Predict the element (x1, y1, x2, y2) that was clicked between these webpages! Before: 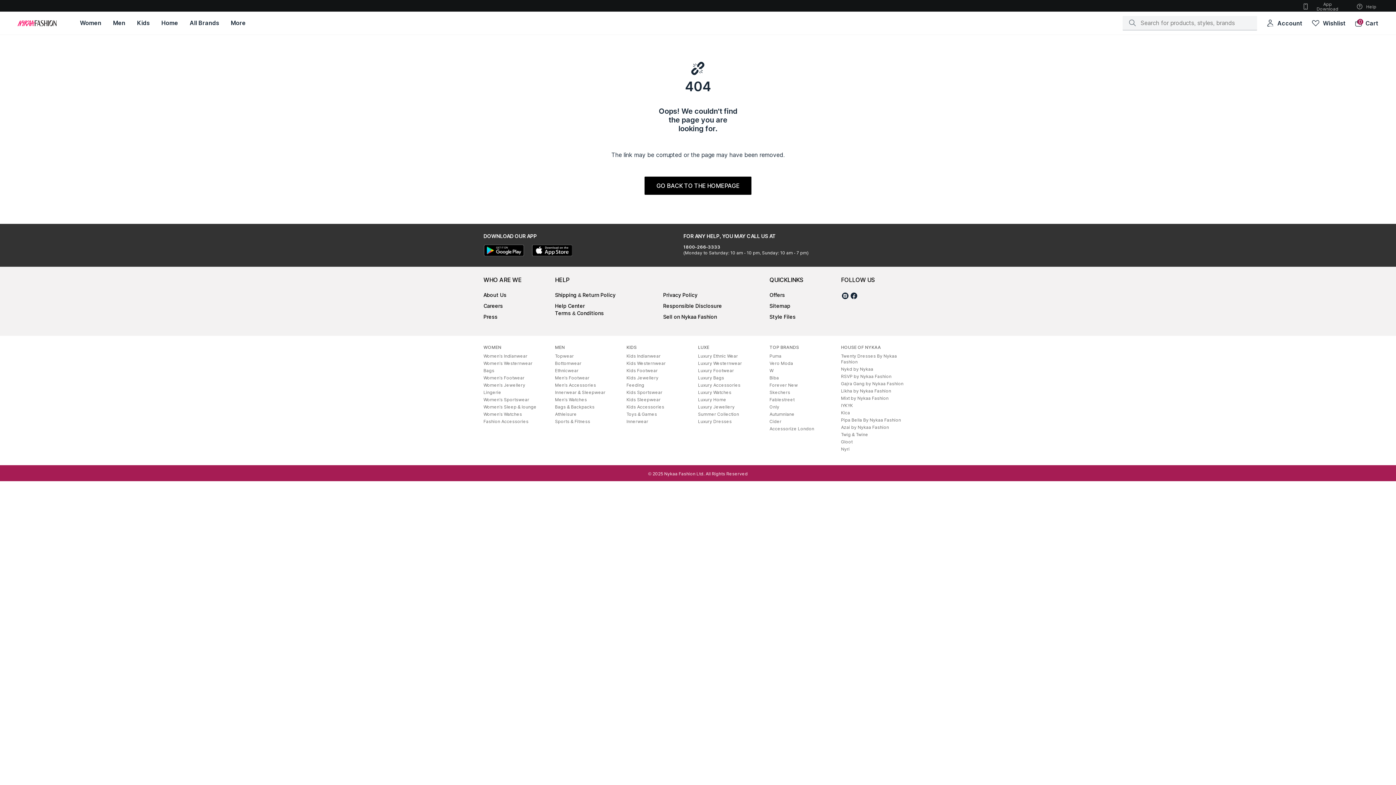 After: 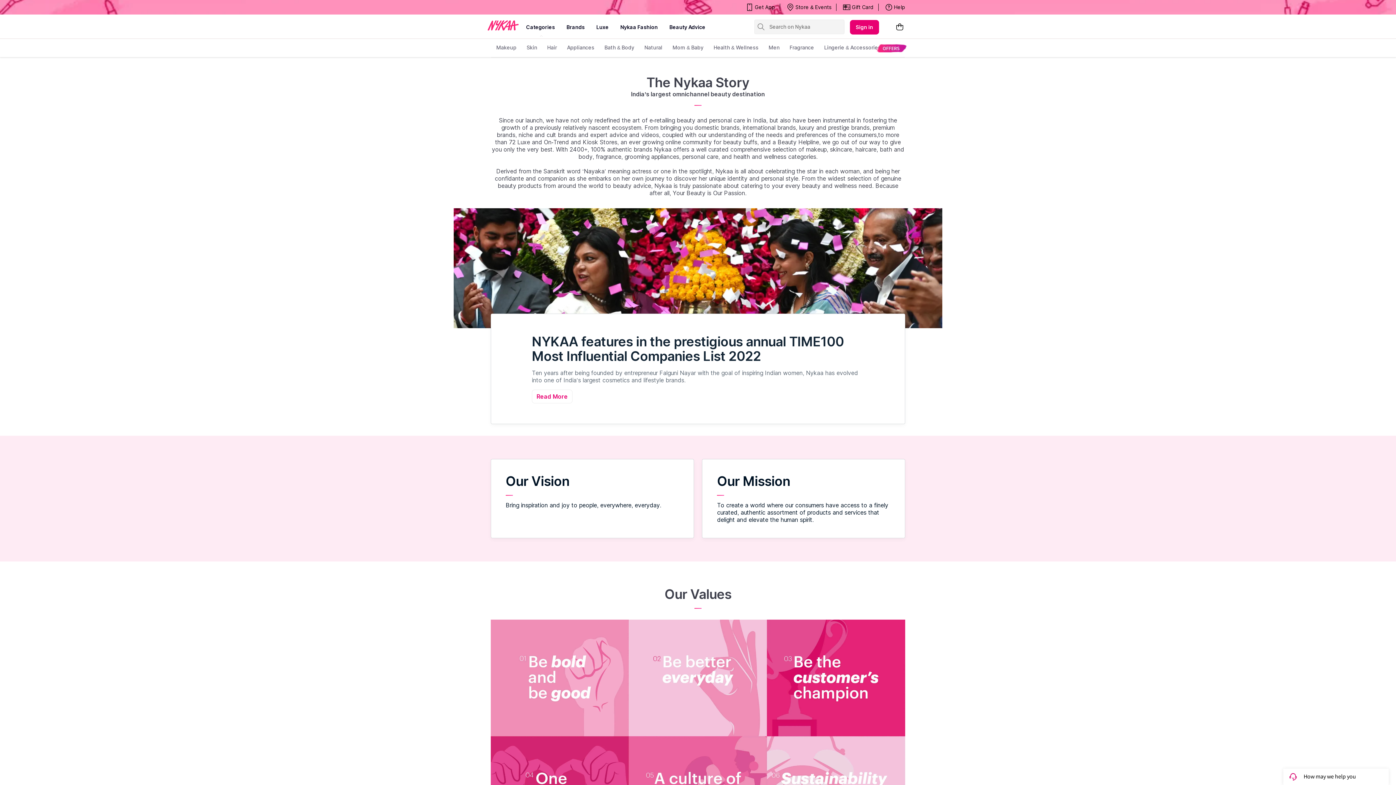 Action: label: Press bbox: (483, 313, 497, 320)